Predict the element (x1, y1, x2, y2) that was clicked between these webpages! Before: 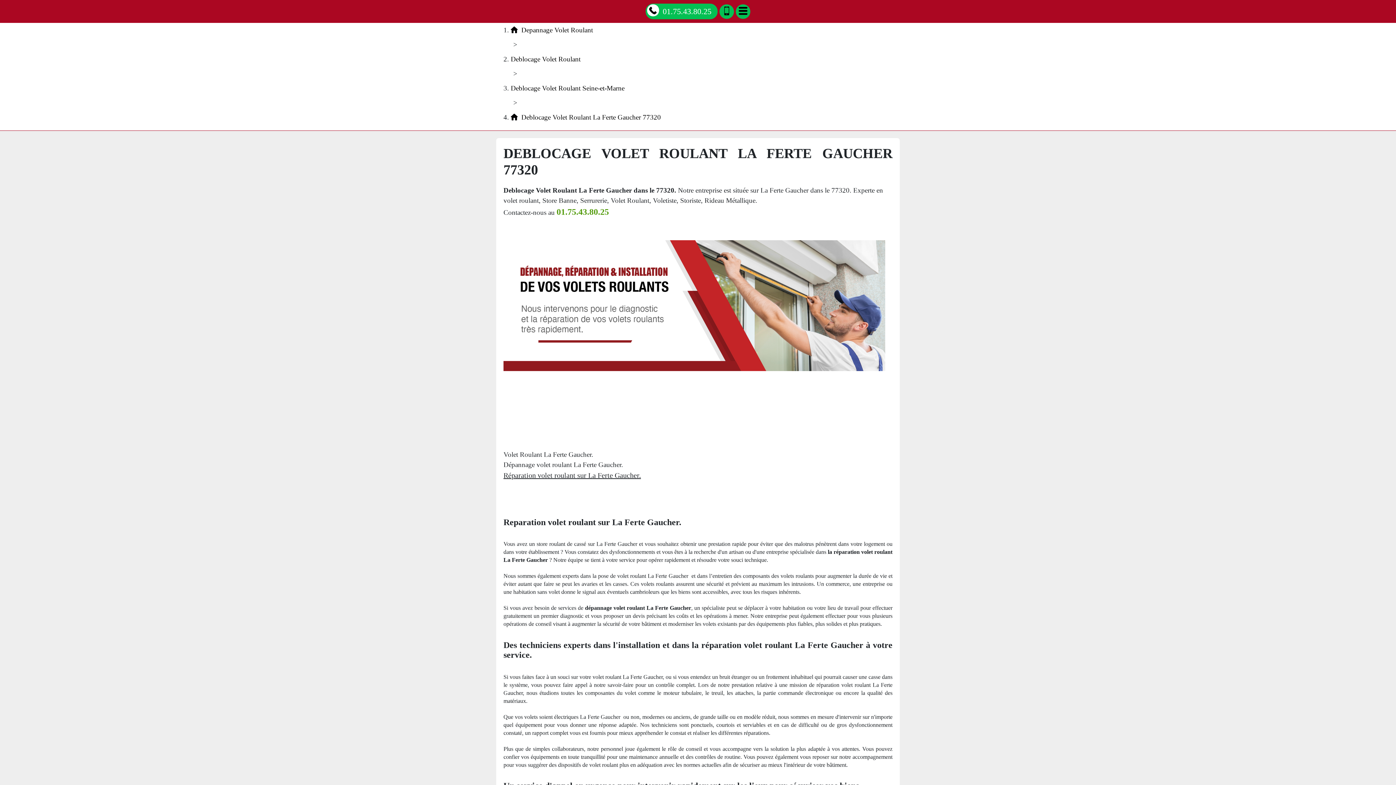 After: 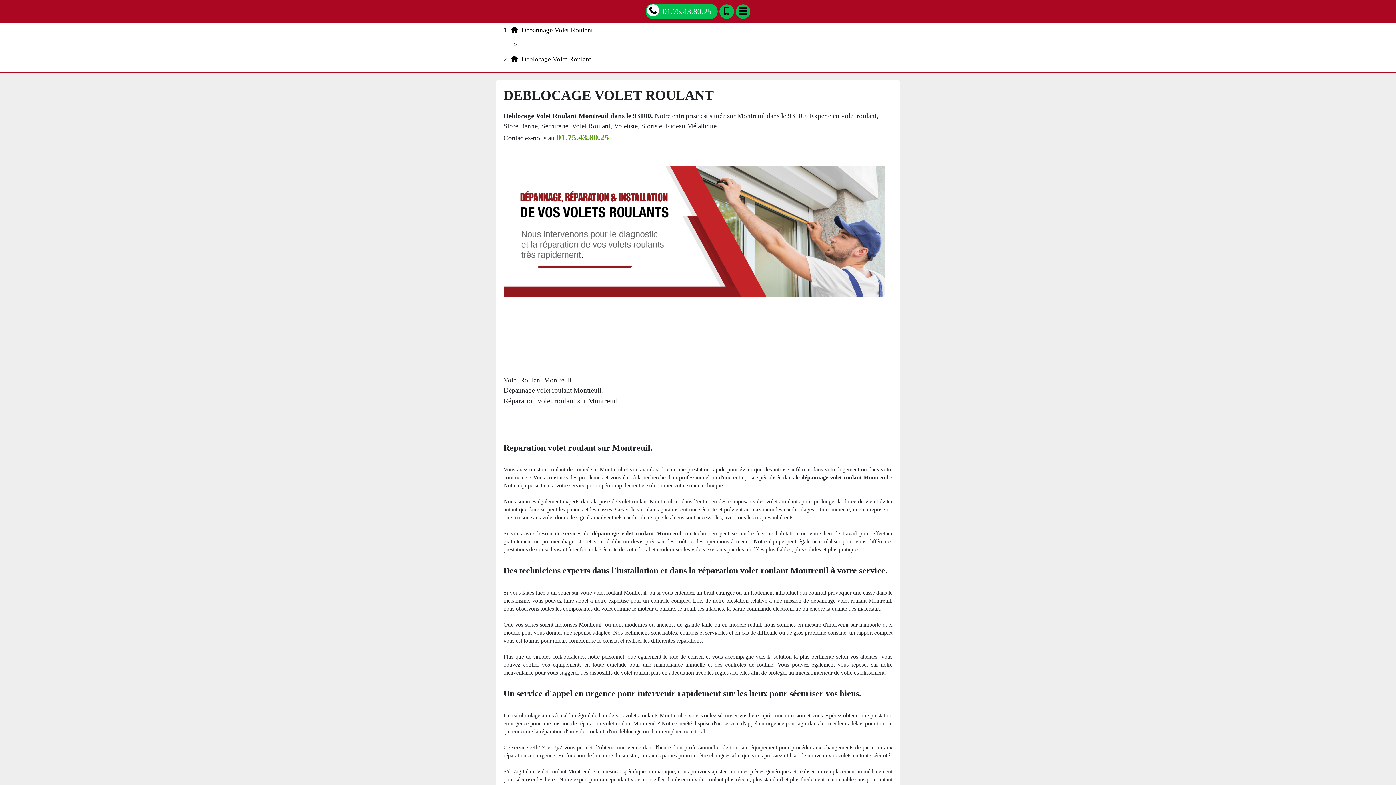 Action: label: Deblocage Volet Roulant bbox: (510, 55, 580, 62)